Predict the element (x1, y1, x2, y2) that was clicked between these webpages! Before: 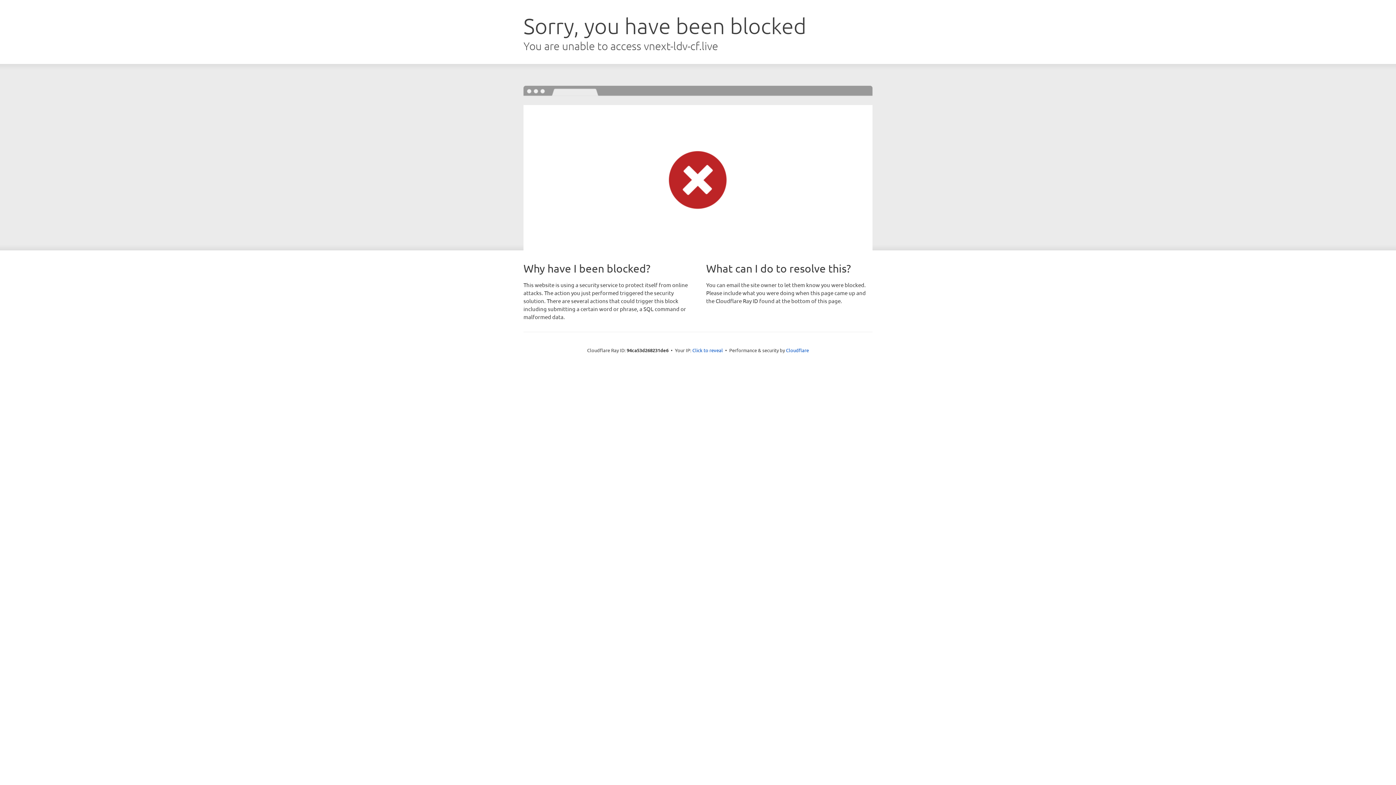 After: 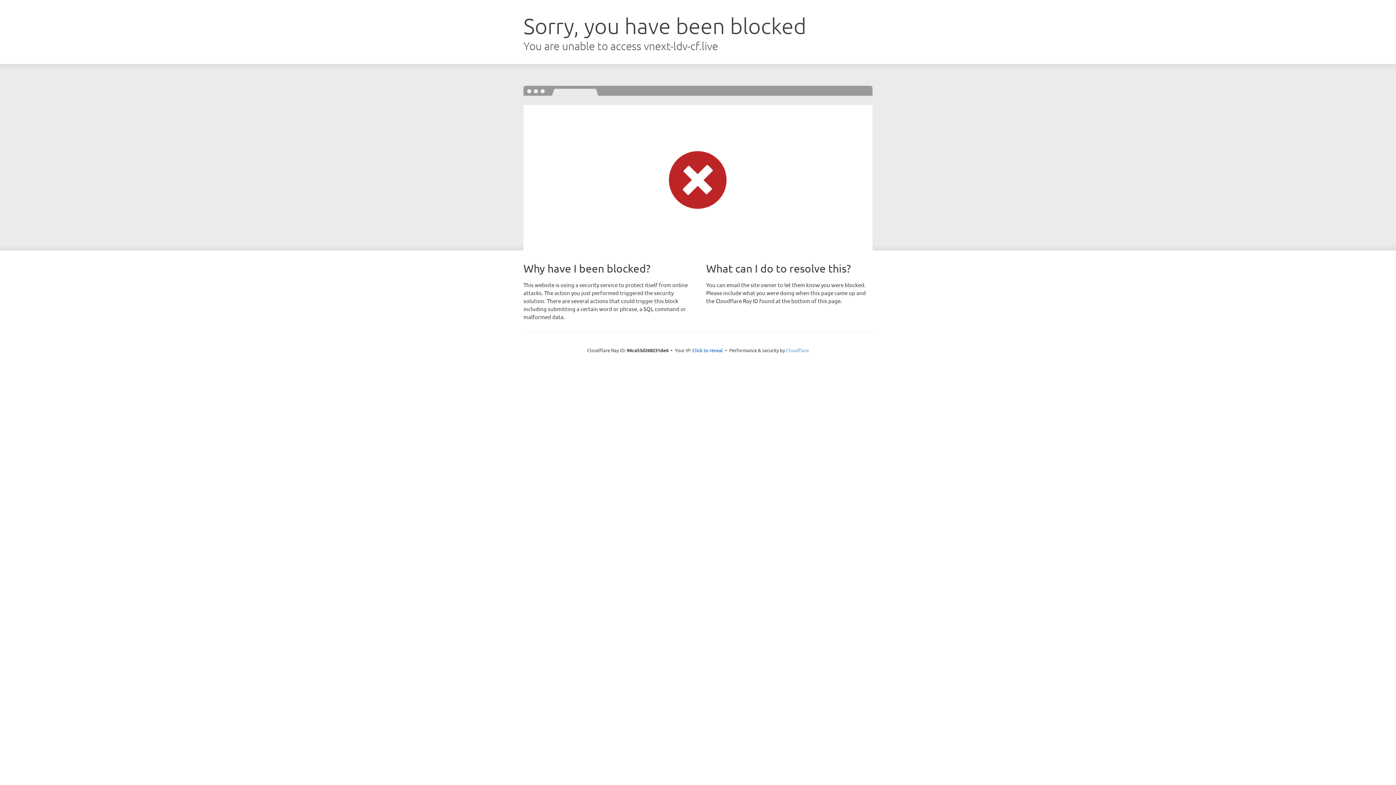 Action: label: Cloudflare bbox: (786, 347, 809, 353)